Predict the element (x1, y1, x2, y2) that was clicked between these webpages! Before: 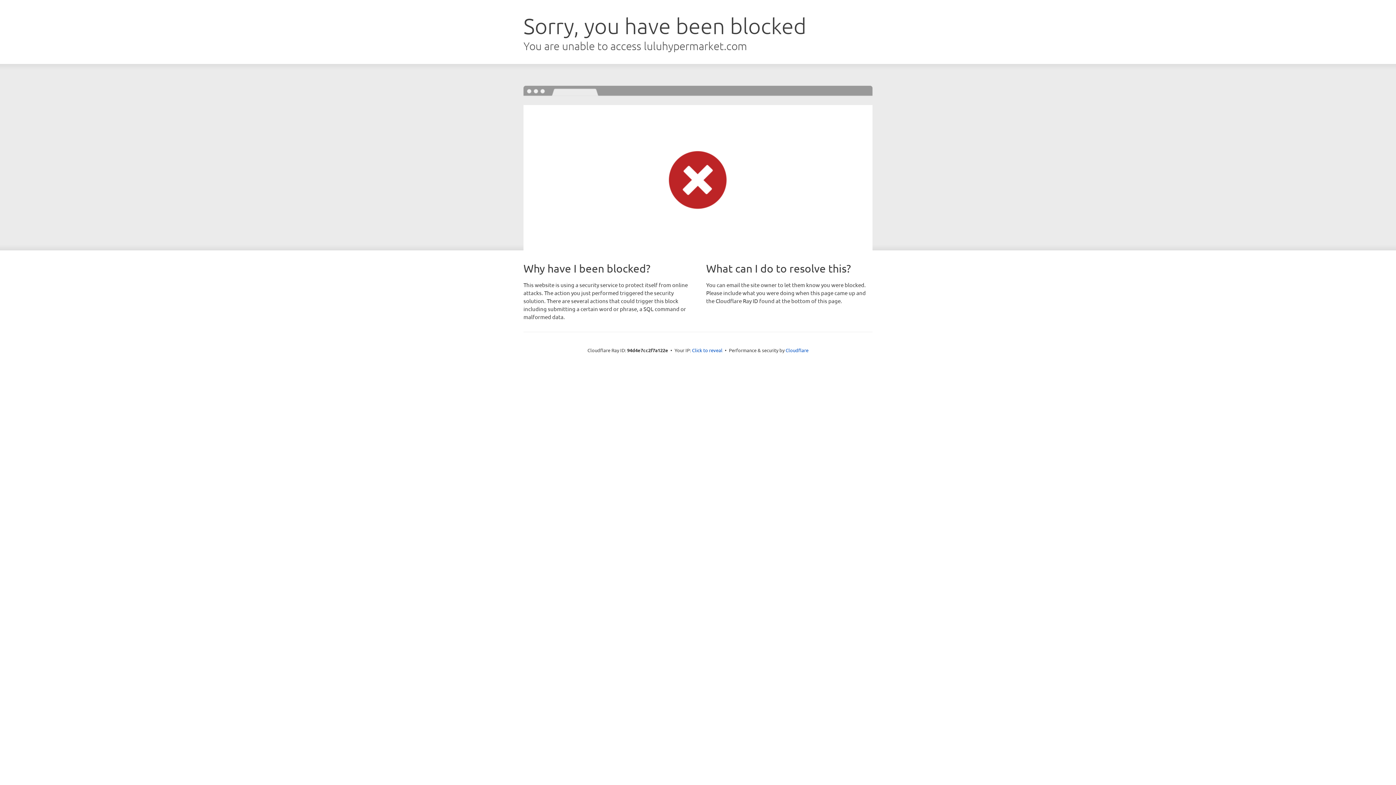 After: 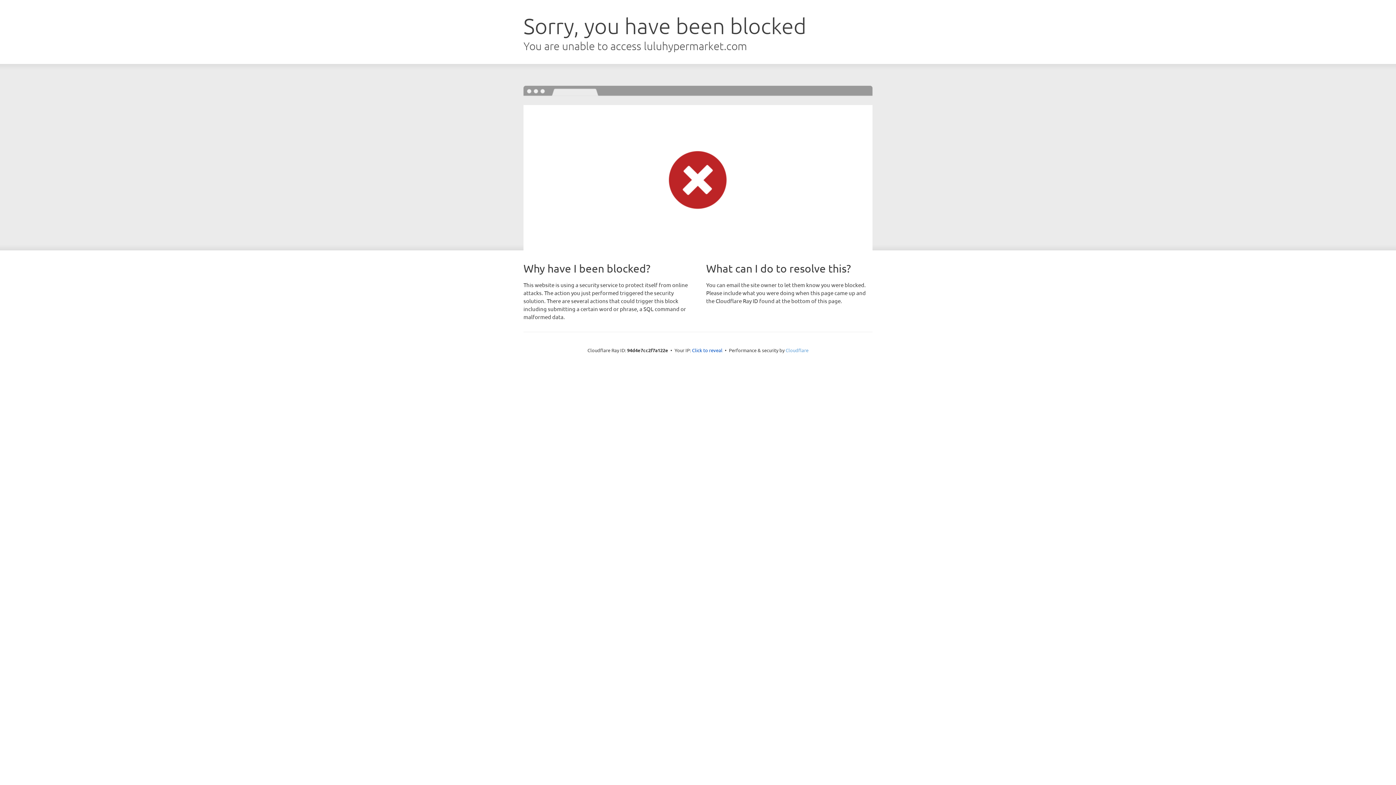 Action: bbox: (785, 347, 808, 353) label: Cloudflare